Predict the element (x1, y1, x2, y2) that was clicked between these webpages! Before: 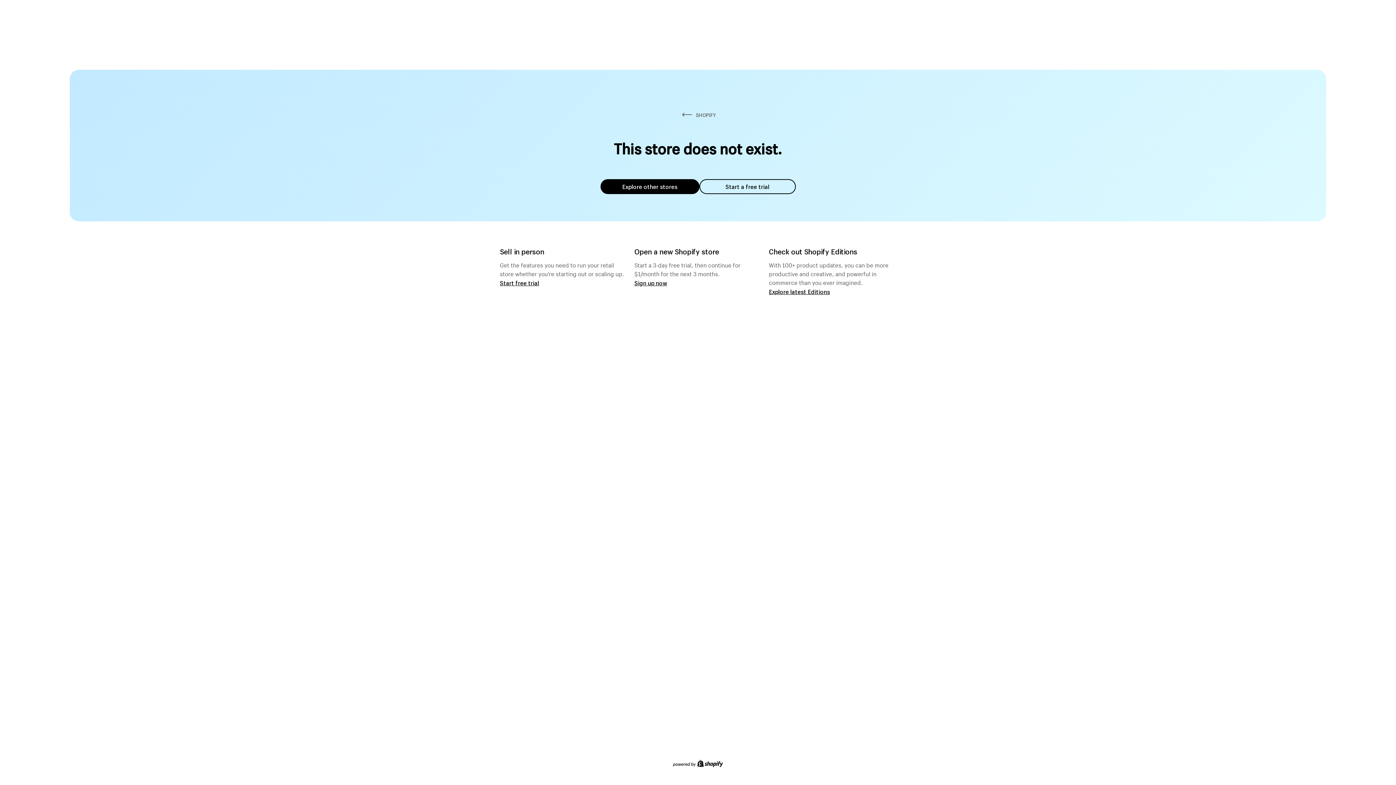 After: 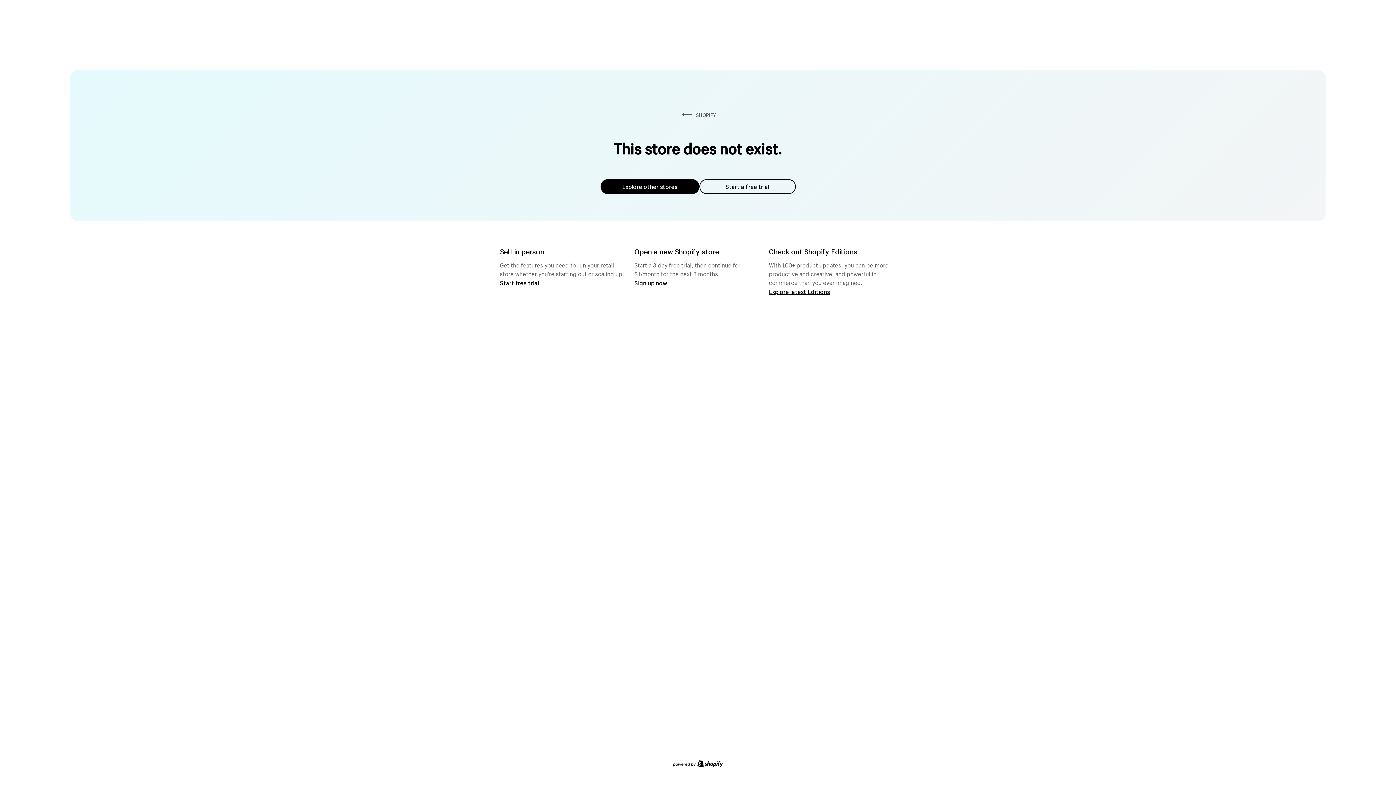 Action: label: Explore other stores bbox: (600, 179, 699, 194)